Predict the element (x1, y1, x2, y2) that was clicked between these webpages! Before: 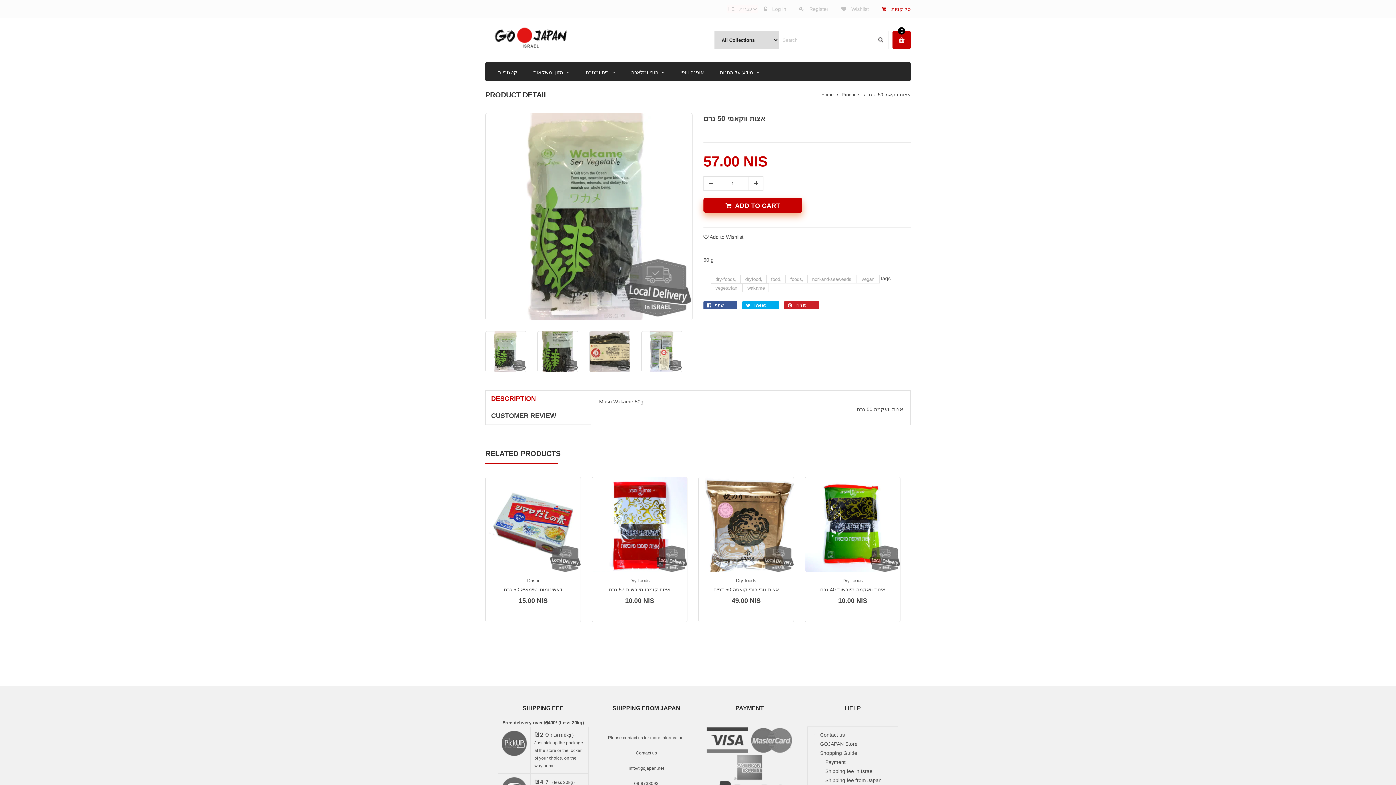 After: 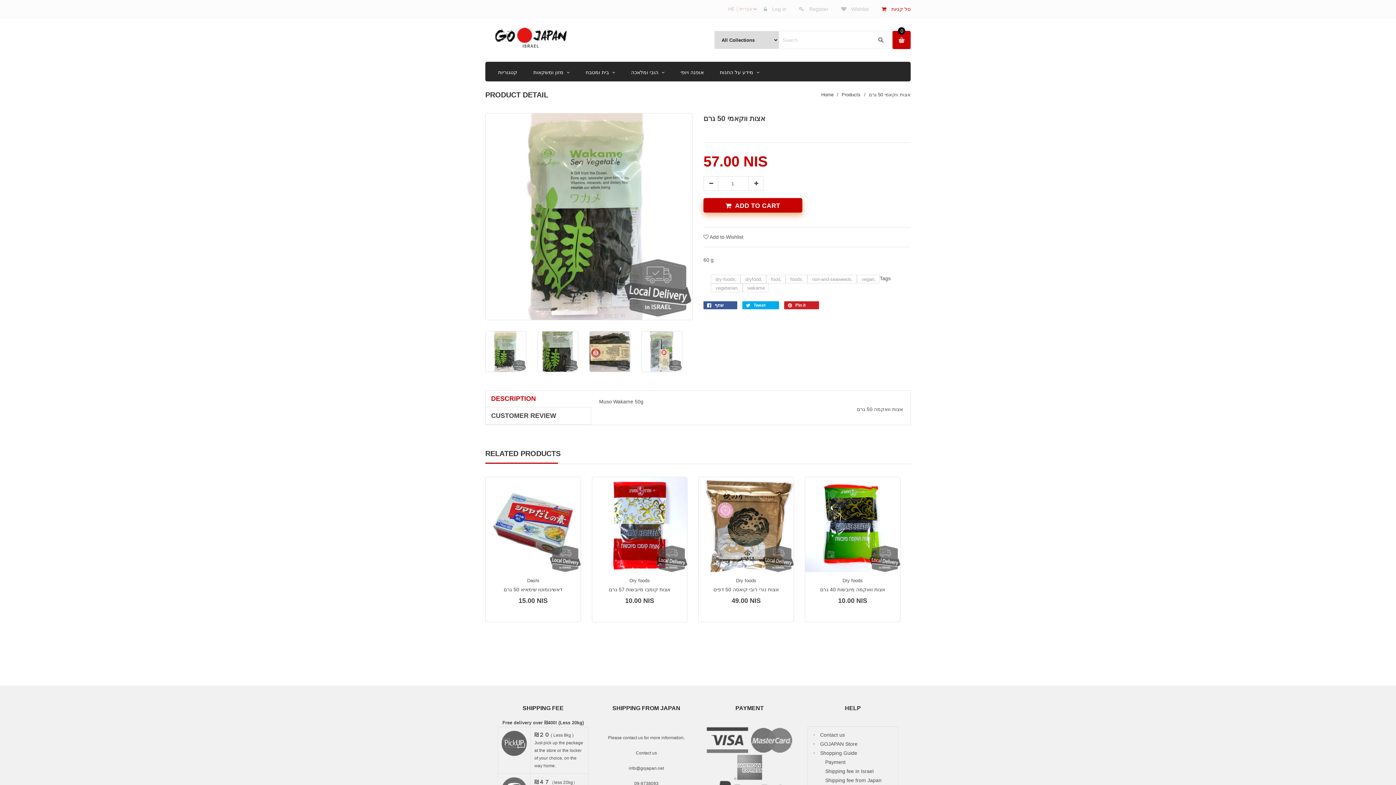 Action: bbox: (485, 348, 526, 354)